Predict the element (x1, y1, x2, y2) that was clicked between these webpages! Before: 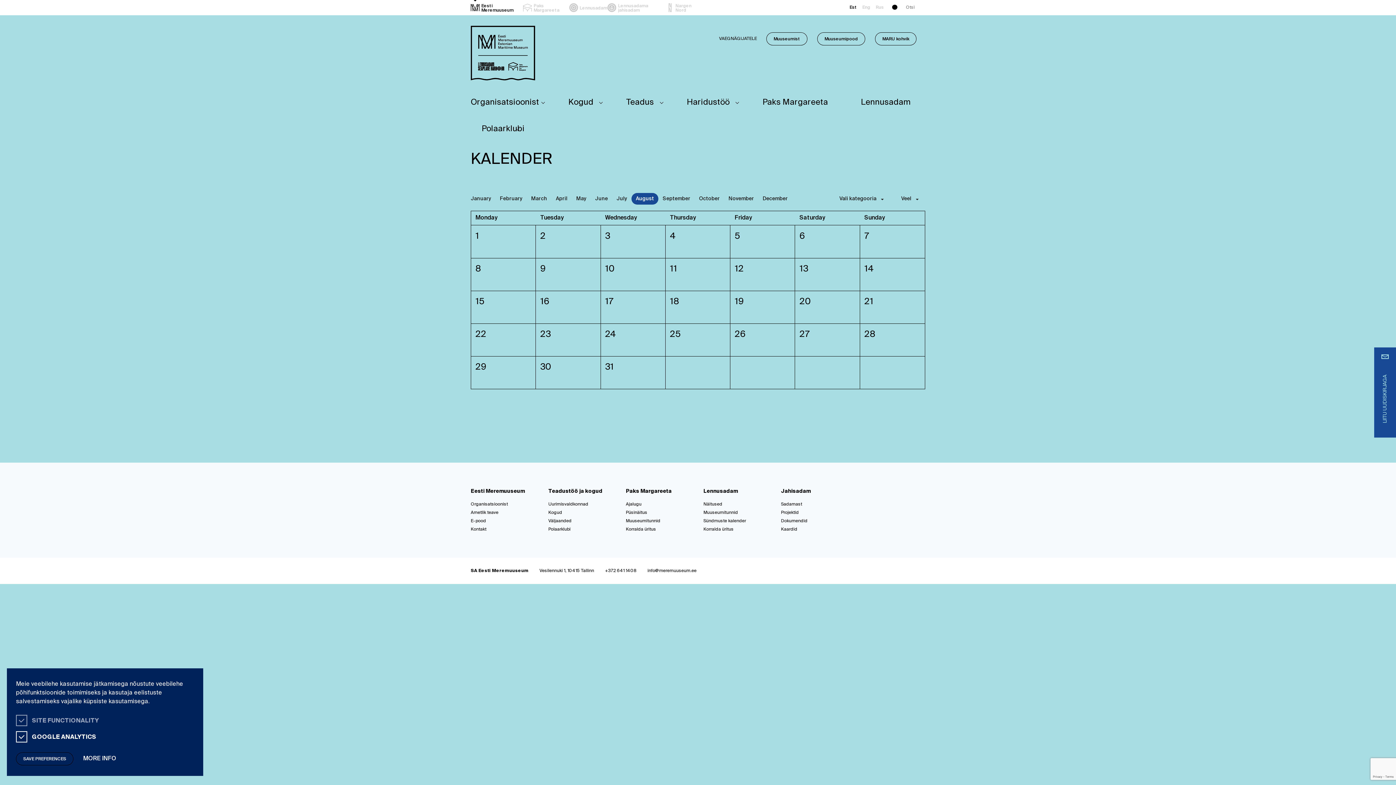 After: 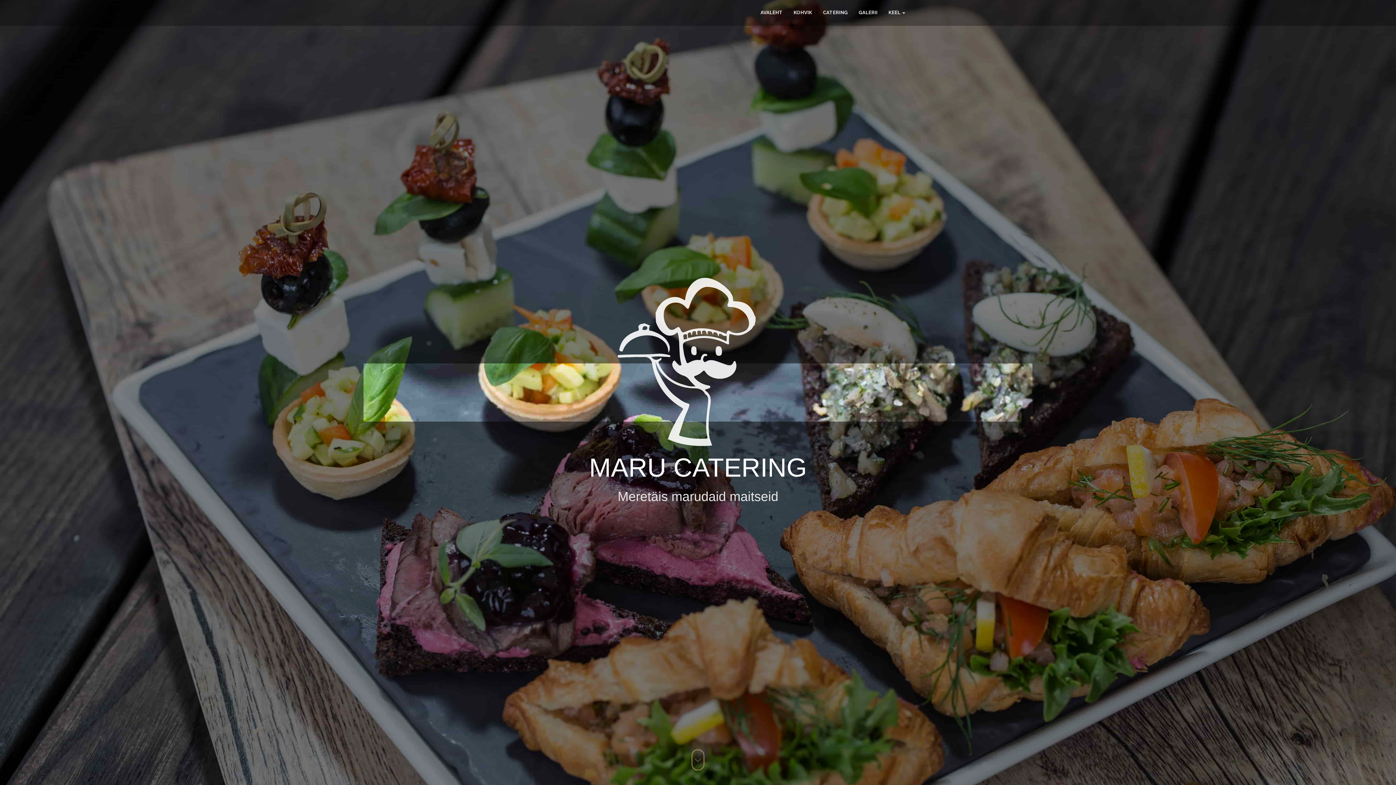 Action: label: MARU kohvik bbox: (875, 32, 916, 45)